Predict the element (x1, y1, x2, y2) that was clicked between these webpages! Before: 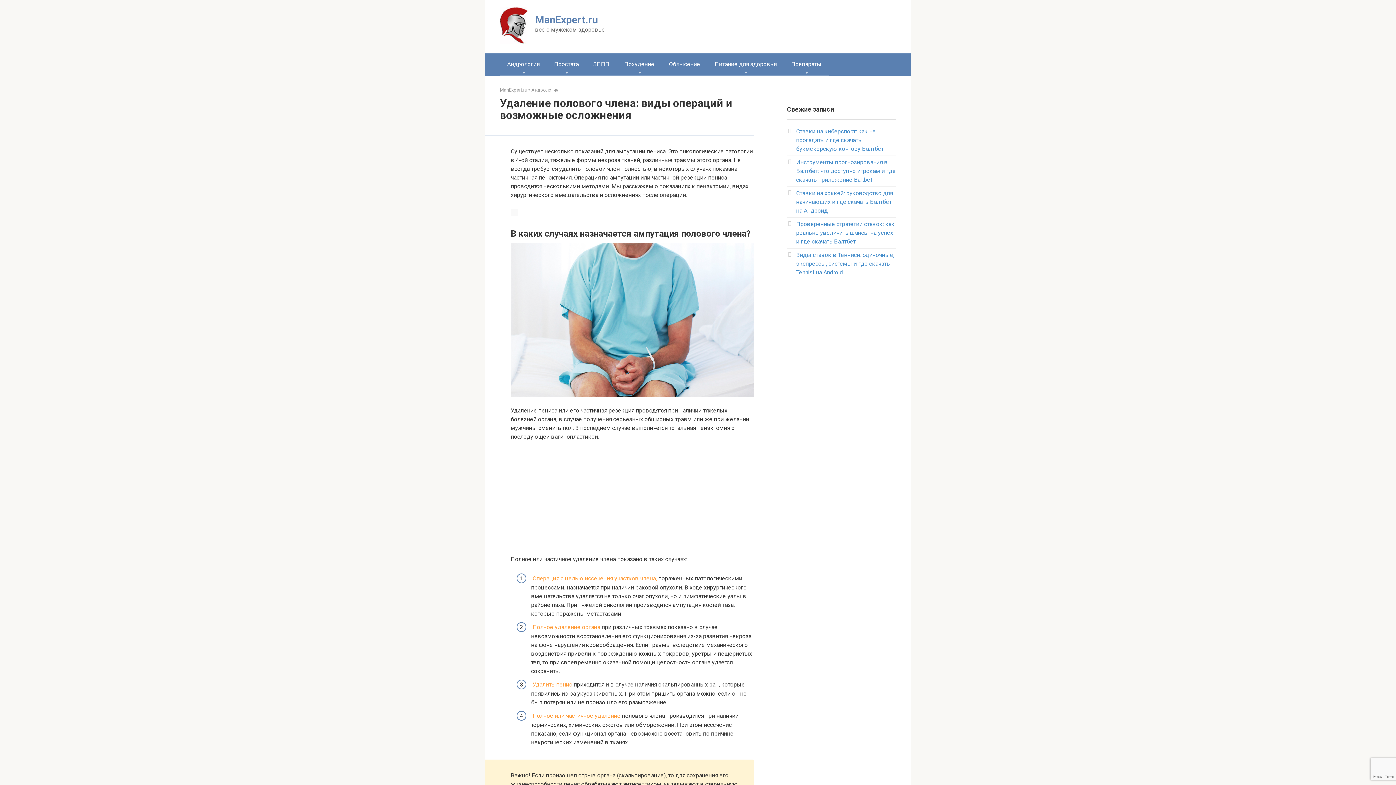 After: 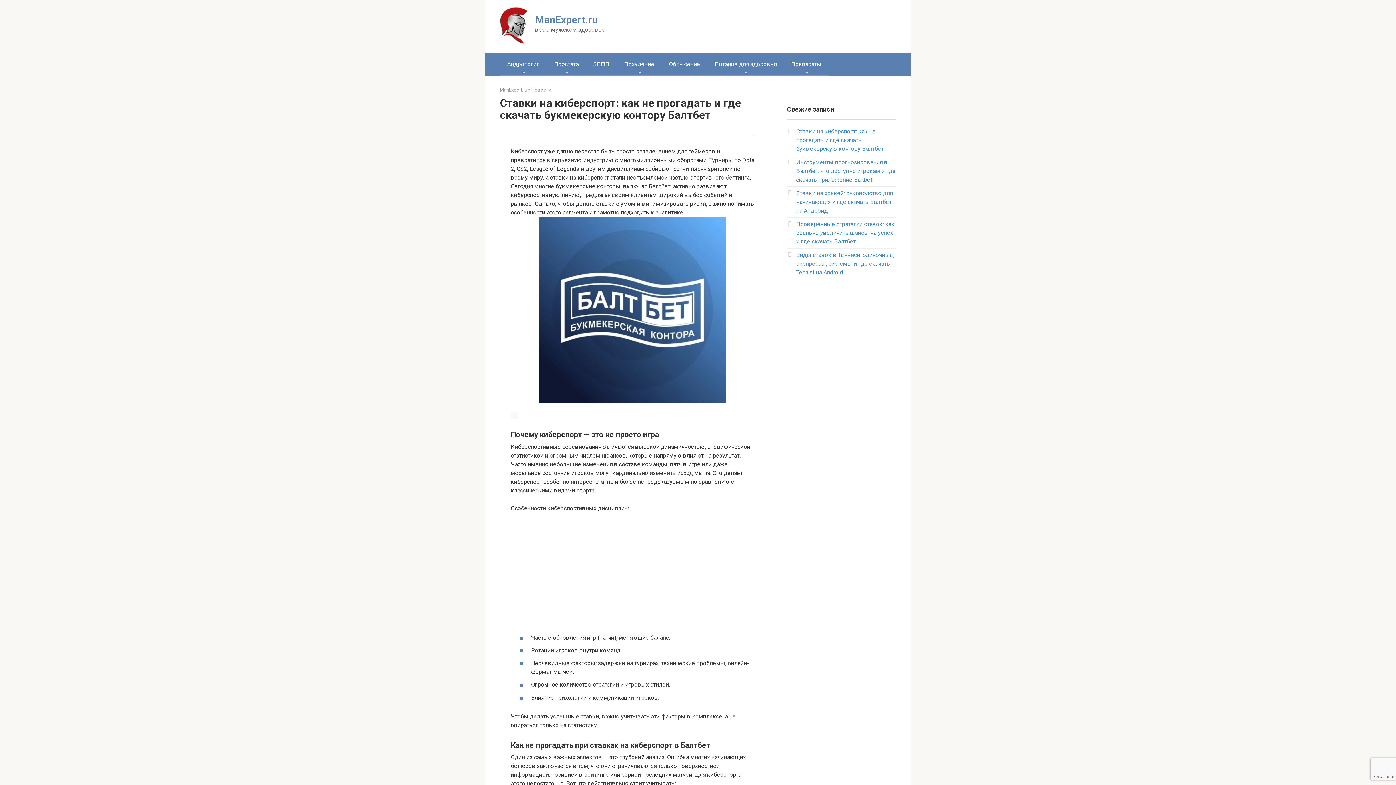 Action: label: Ставки на киберспорт: как не прогадать и где скачать букмекерскую контору Балтбет bbox: (796, 128, 884, 152)